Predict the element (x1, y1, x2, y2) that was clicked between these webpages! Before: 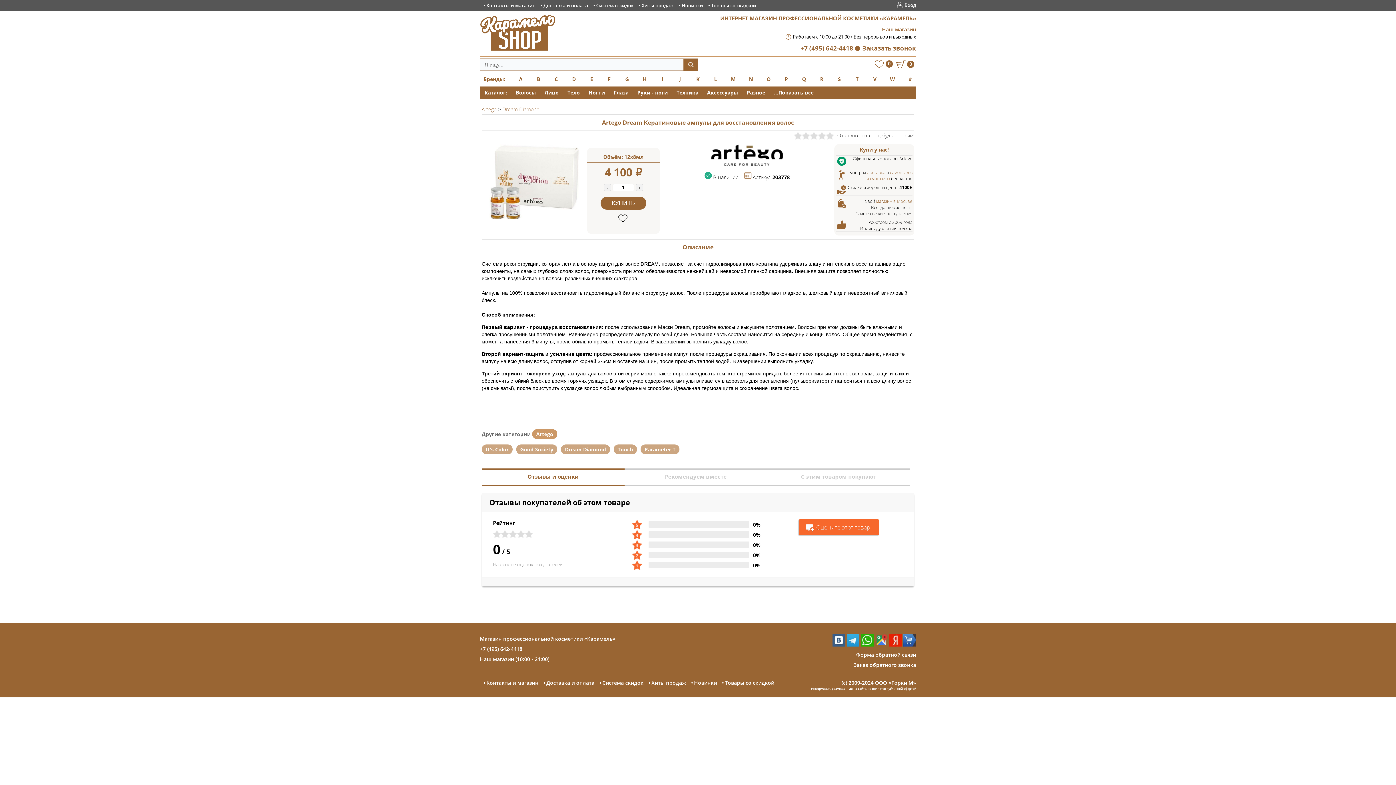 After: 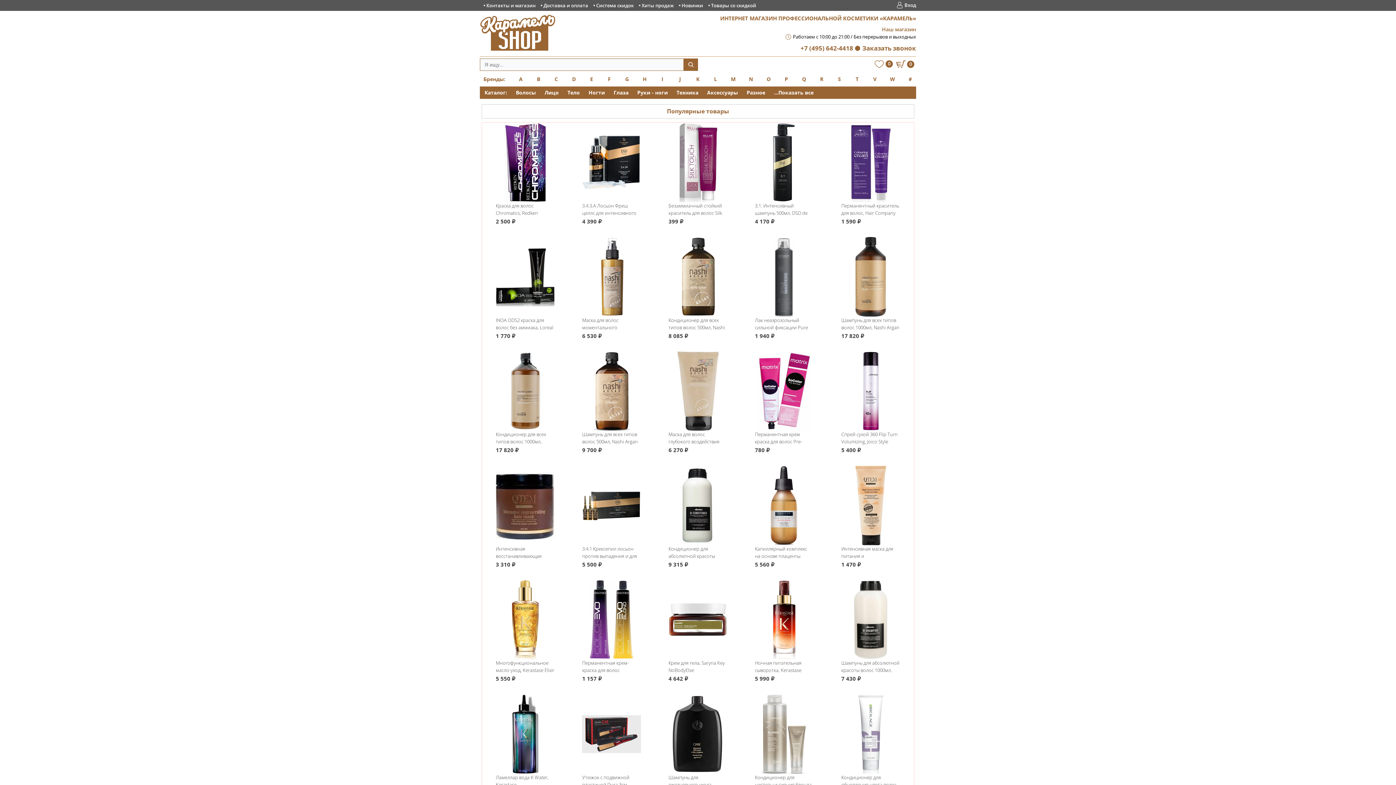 Action: label: Хиты продаж bbox: (641, 2, 673, 8)